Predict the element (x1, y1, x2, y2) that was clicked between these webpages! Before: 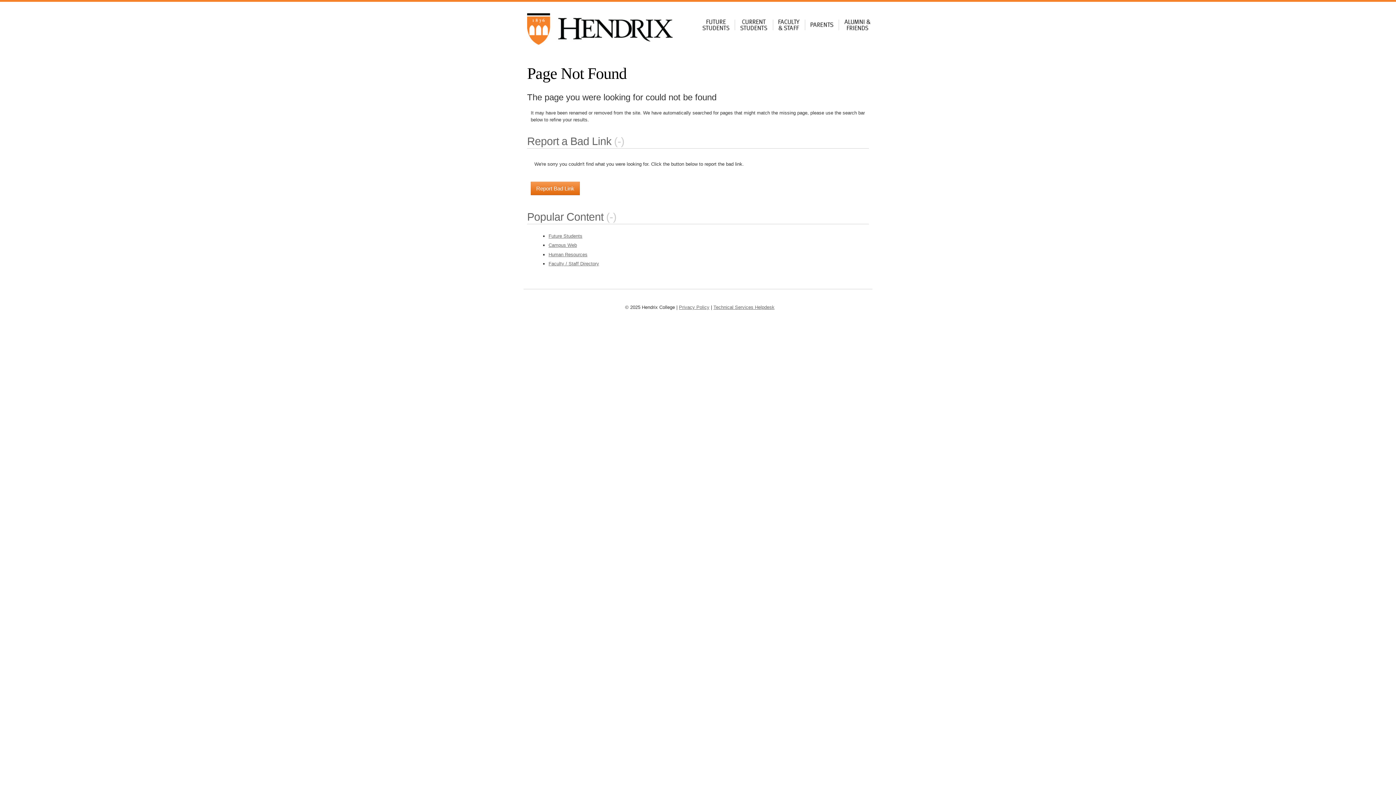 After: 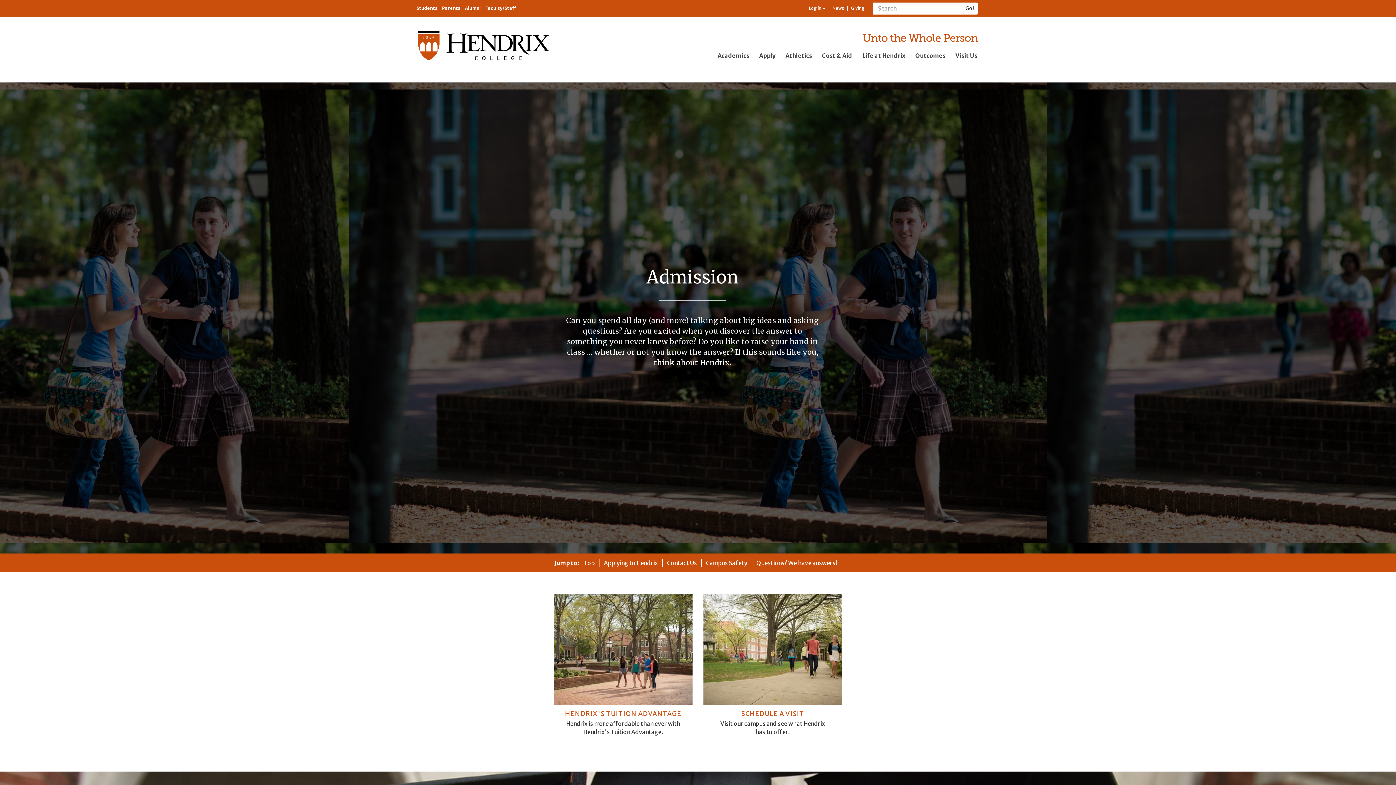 Action: bbox: (697, 25, 734, 31)